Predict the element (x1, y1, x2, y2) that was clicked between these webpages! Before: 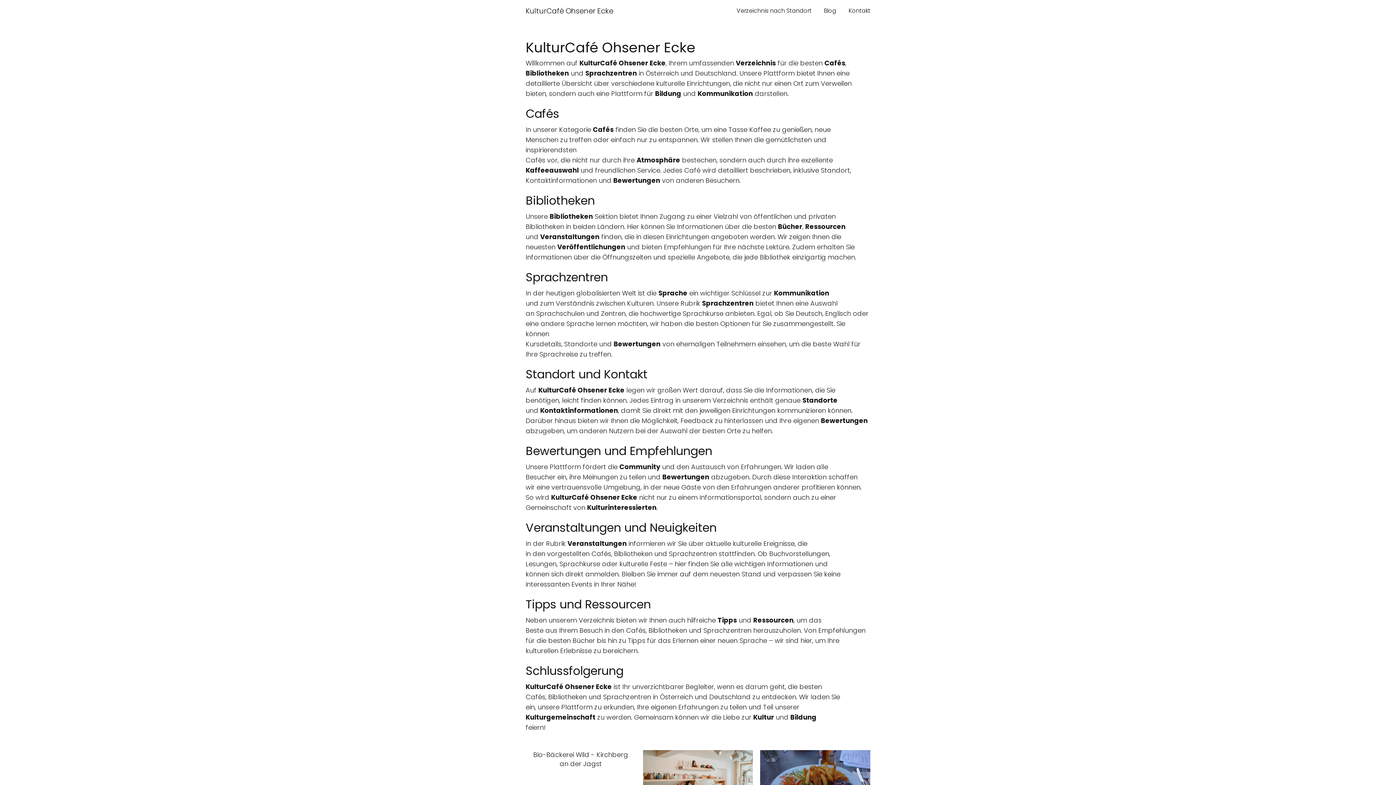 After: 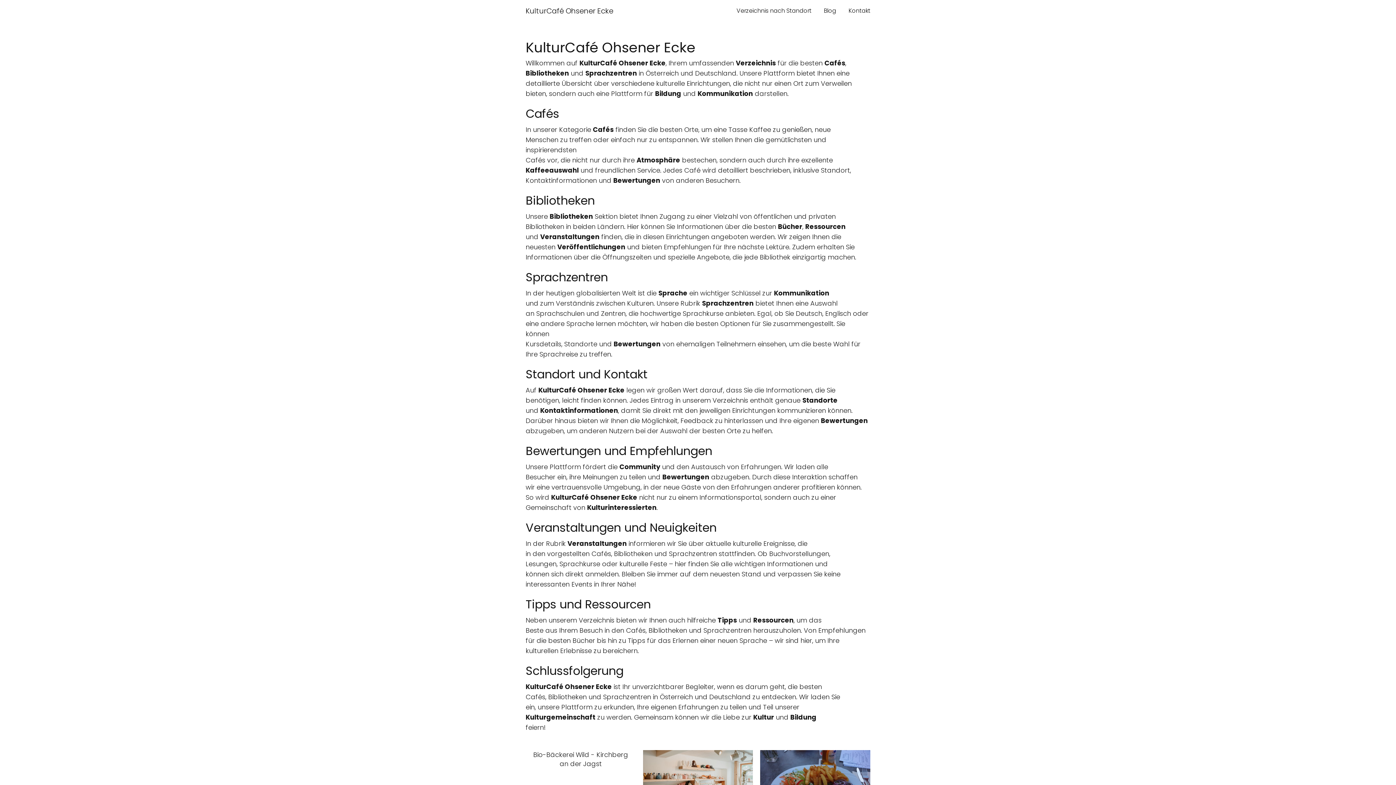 Action: label: KulturCafé Ohsener Ecke bbox: (525, 5, 613, 16)